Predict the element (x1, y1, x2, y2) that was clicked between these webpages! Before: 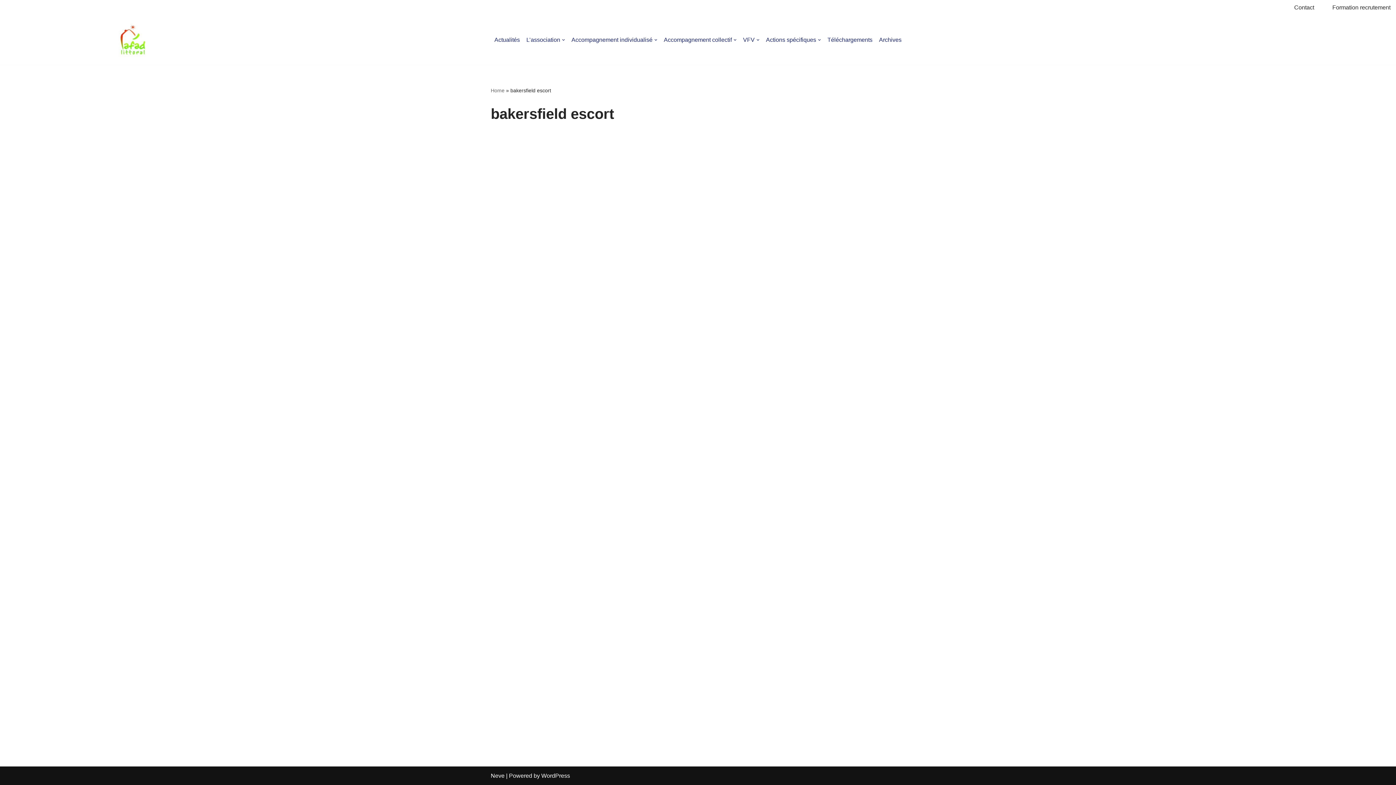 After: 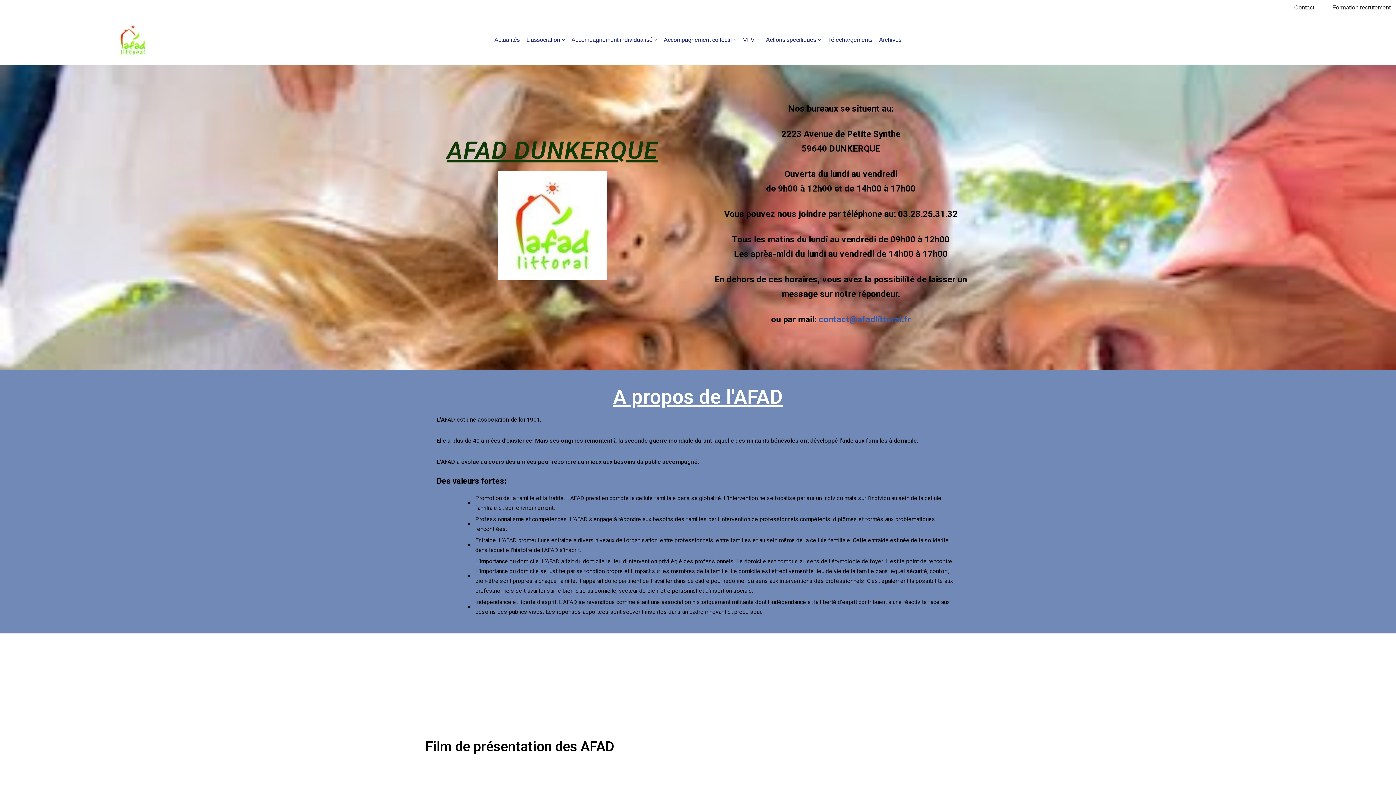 Action: label: Home bbox: (490, 87, 504, 93)